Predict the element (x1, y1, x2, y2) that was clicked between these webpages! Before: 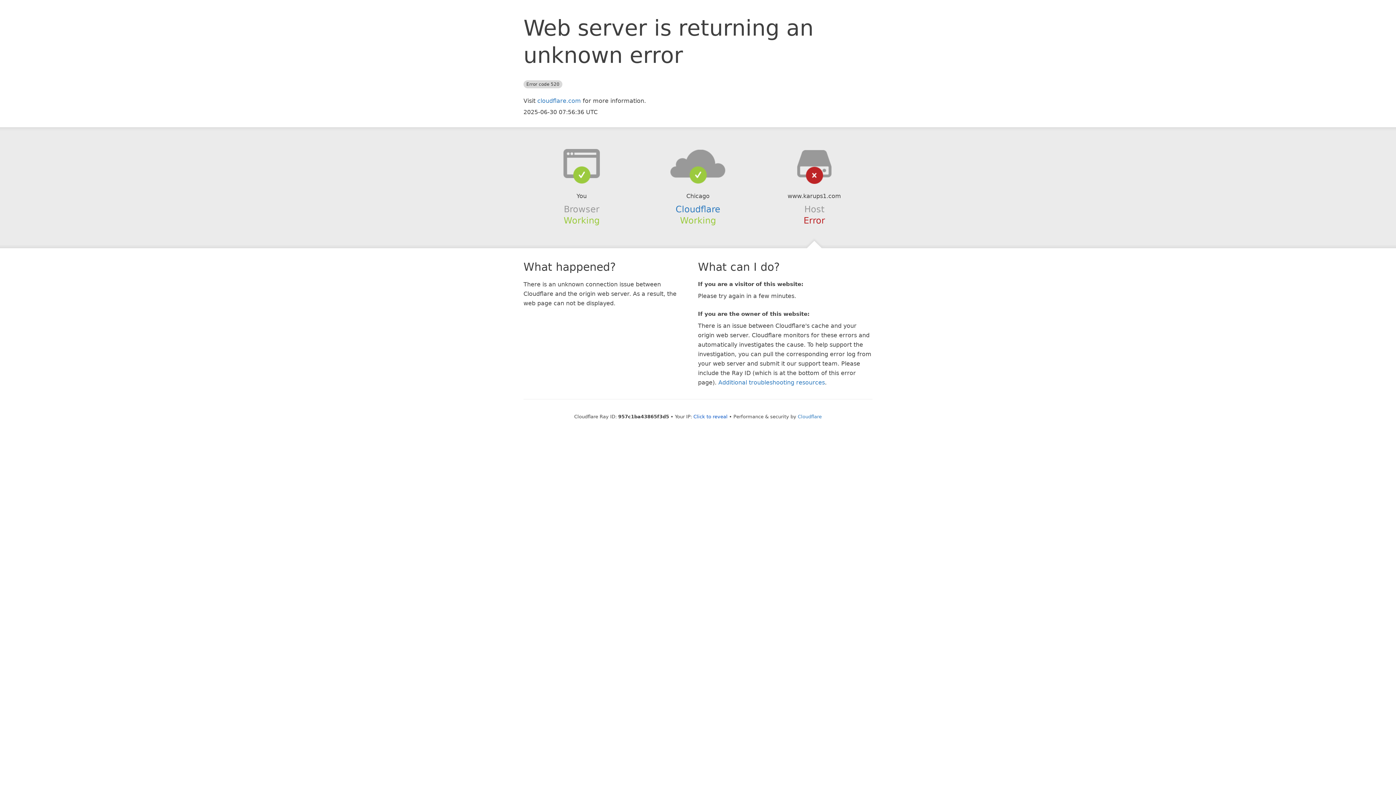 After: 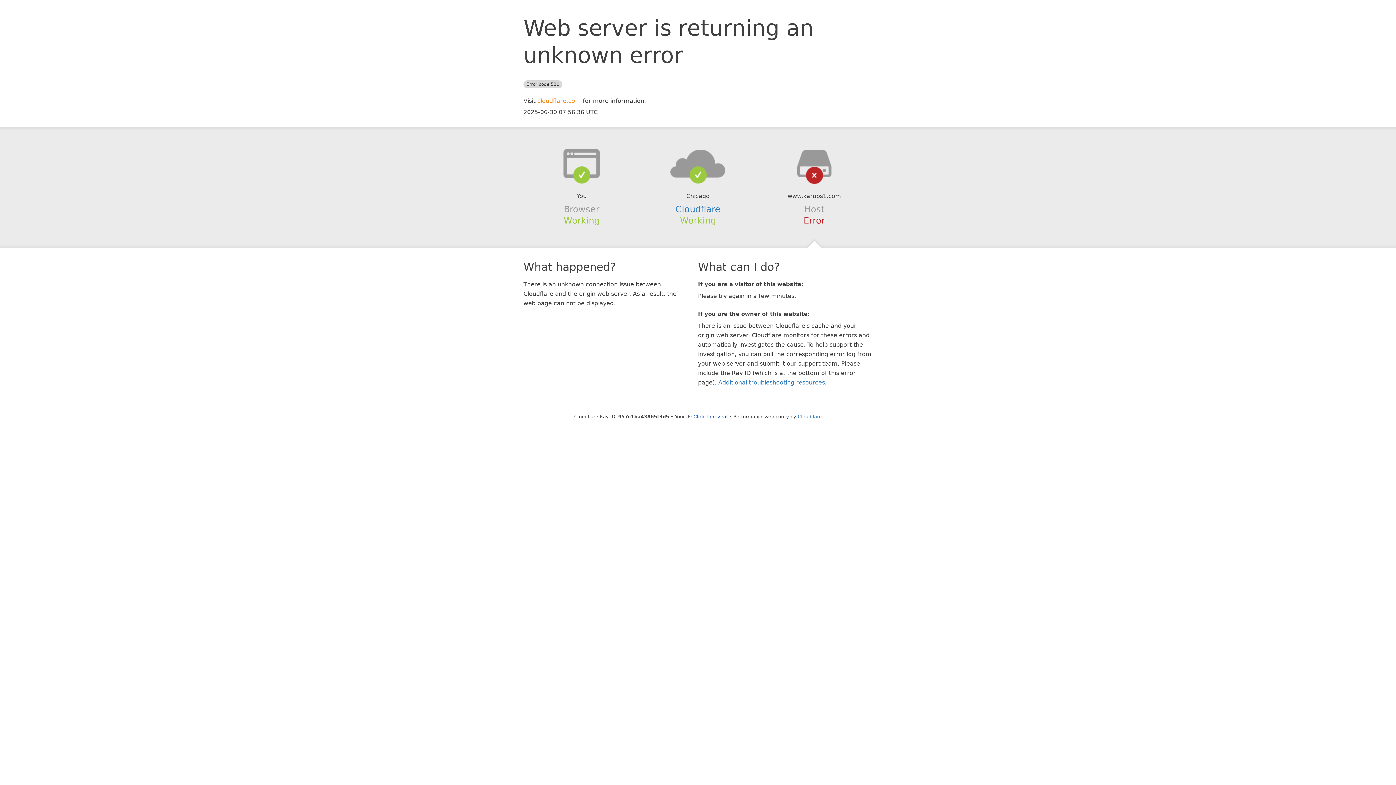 Action: label: cloudflare.com bbox: (537, 97, 581, 104)